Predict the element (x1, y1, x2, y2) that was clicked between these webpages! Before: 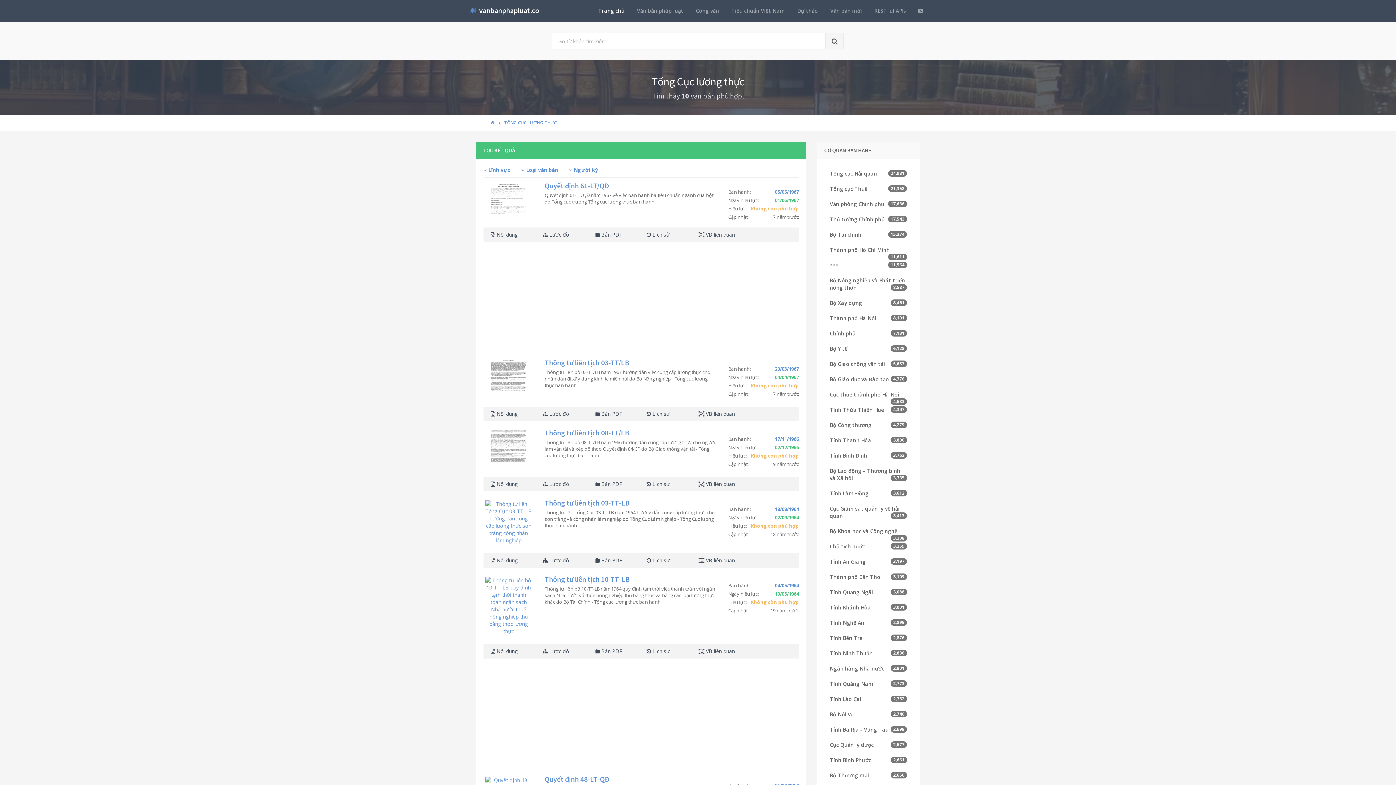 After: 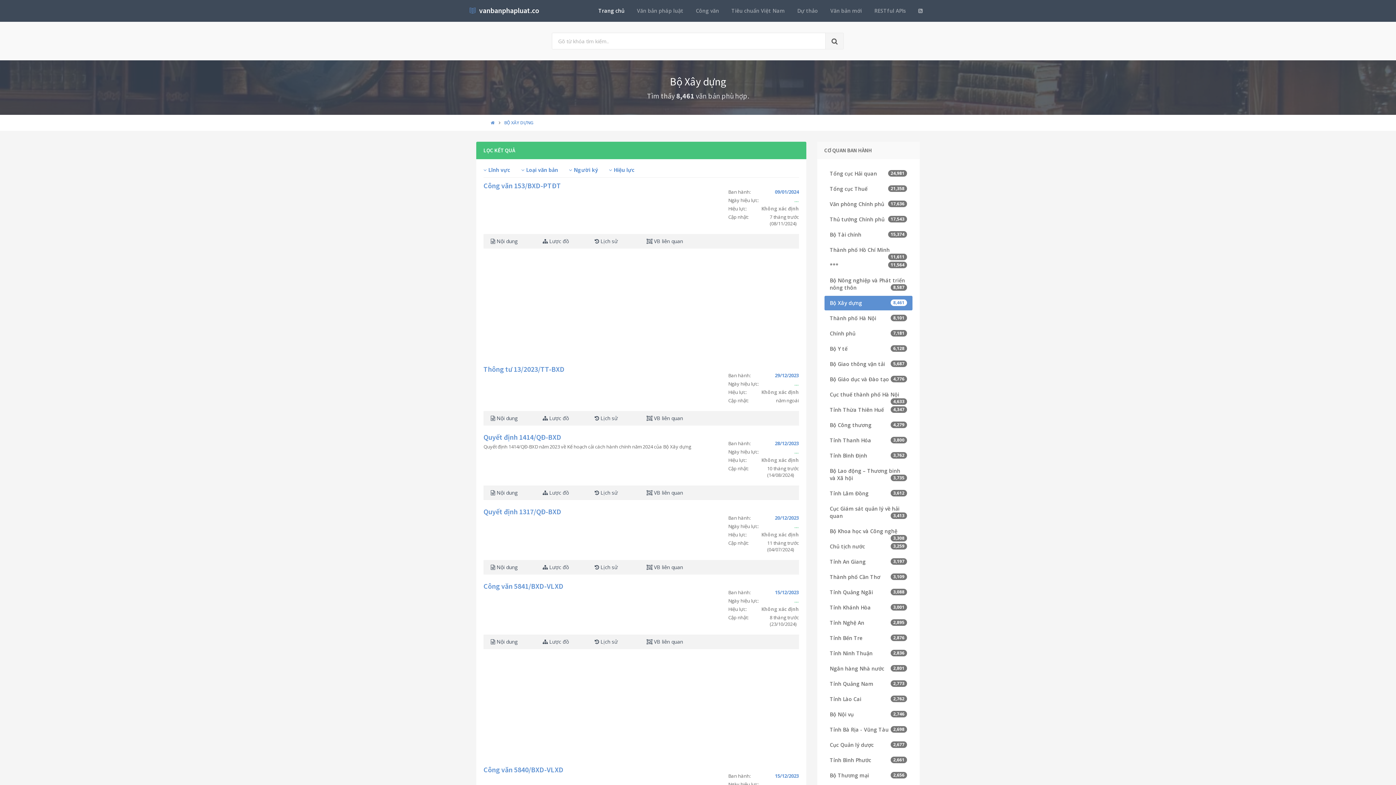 Action: label: Bộ Xây dựng
8,461 bbox: (824, 296, 912, 310)